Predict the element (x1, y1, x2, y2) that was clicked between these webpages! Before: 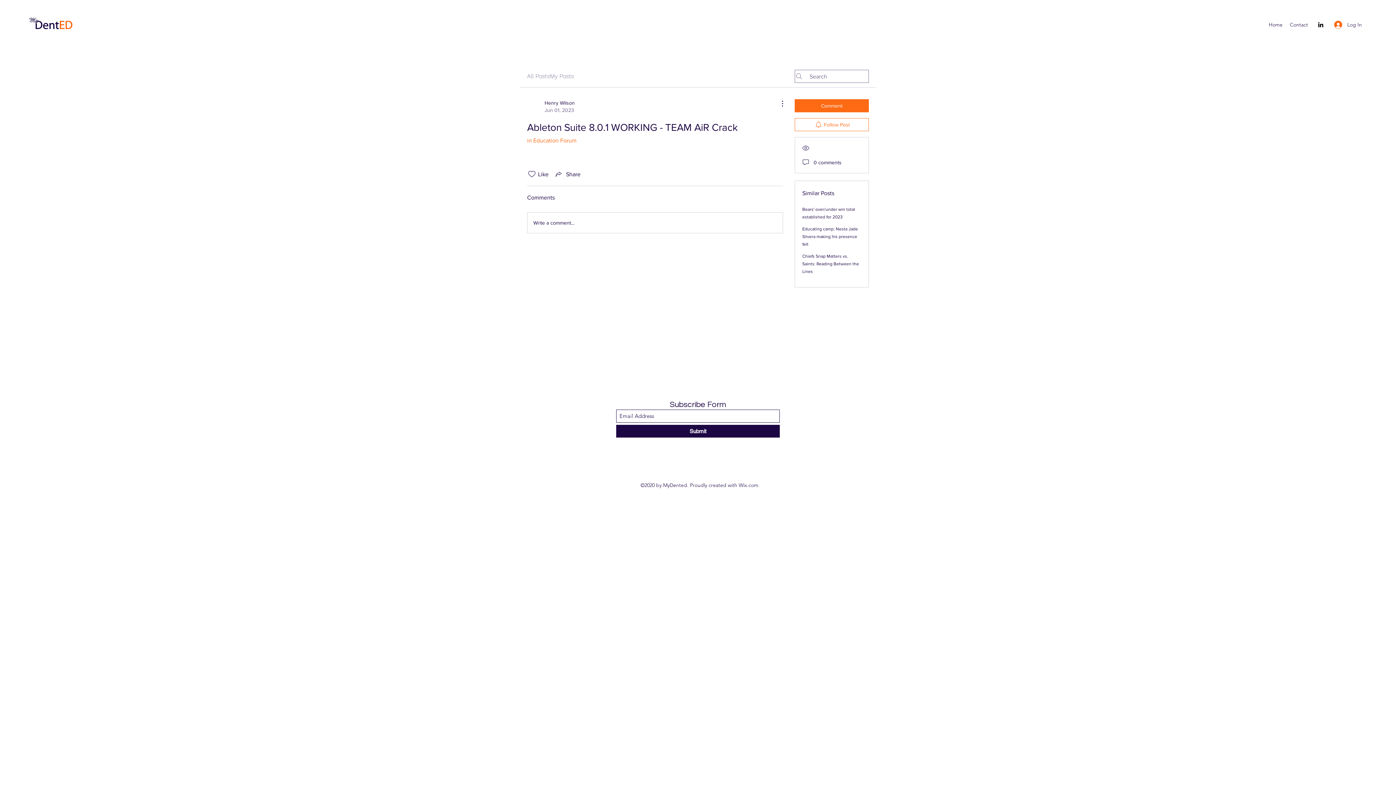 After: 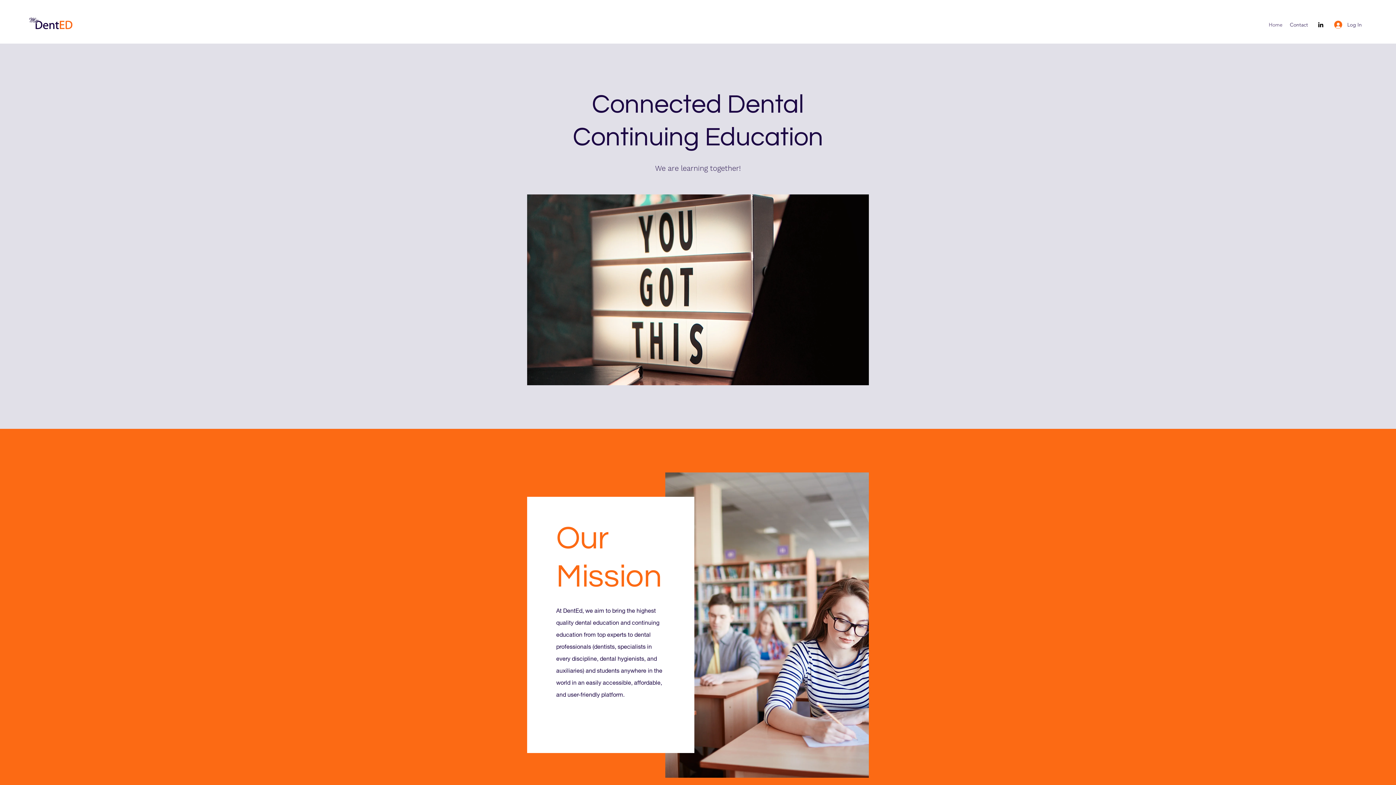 Action: bbox: (29, 16, 73, 32)